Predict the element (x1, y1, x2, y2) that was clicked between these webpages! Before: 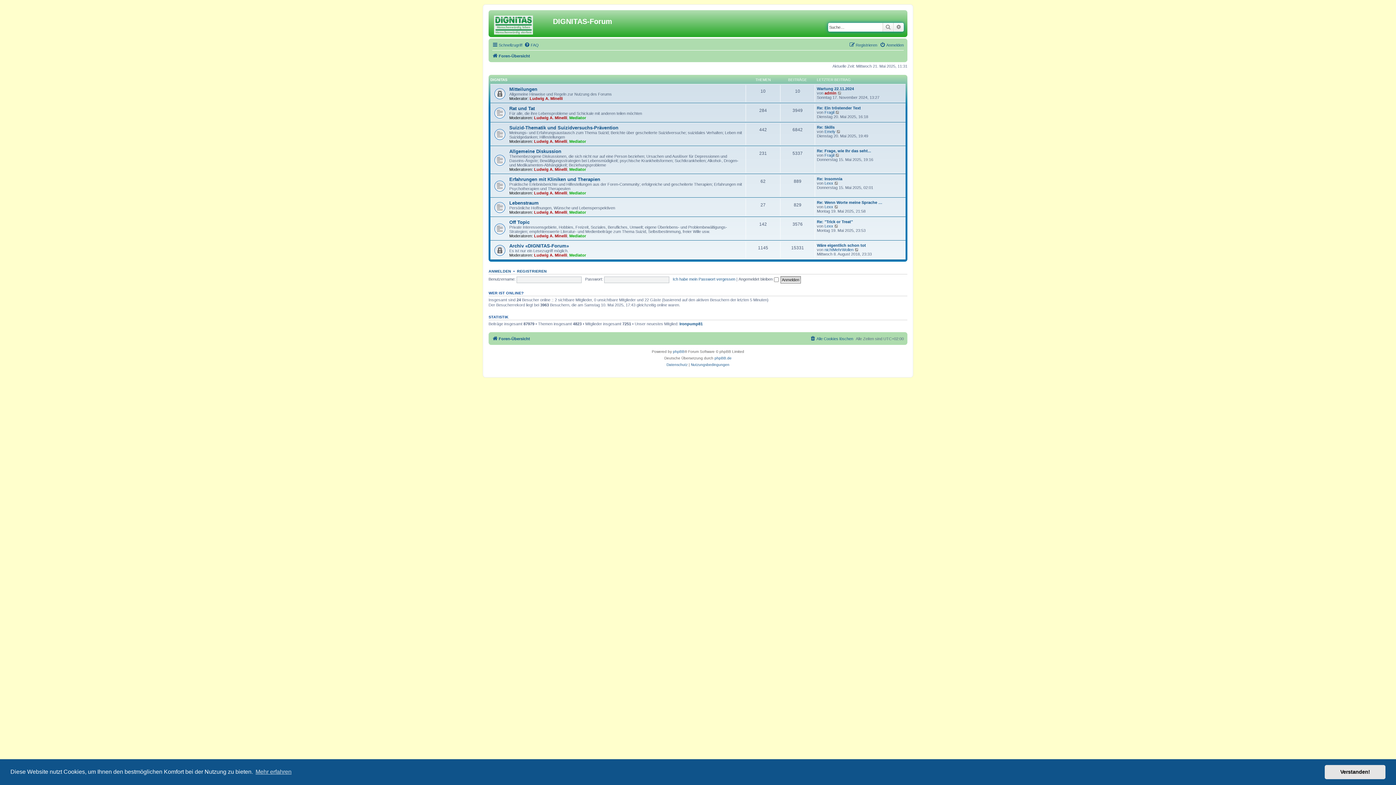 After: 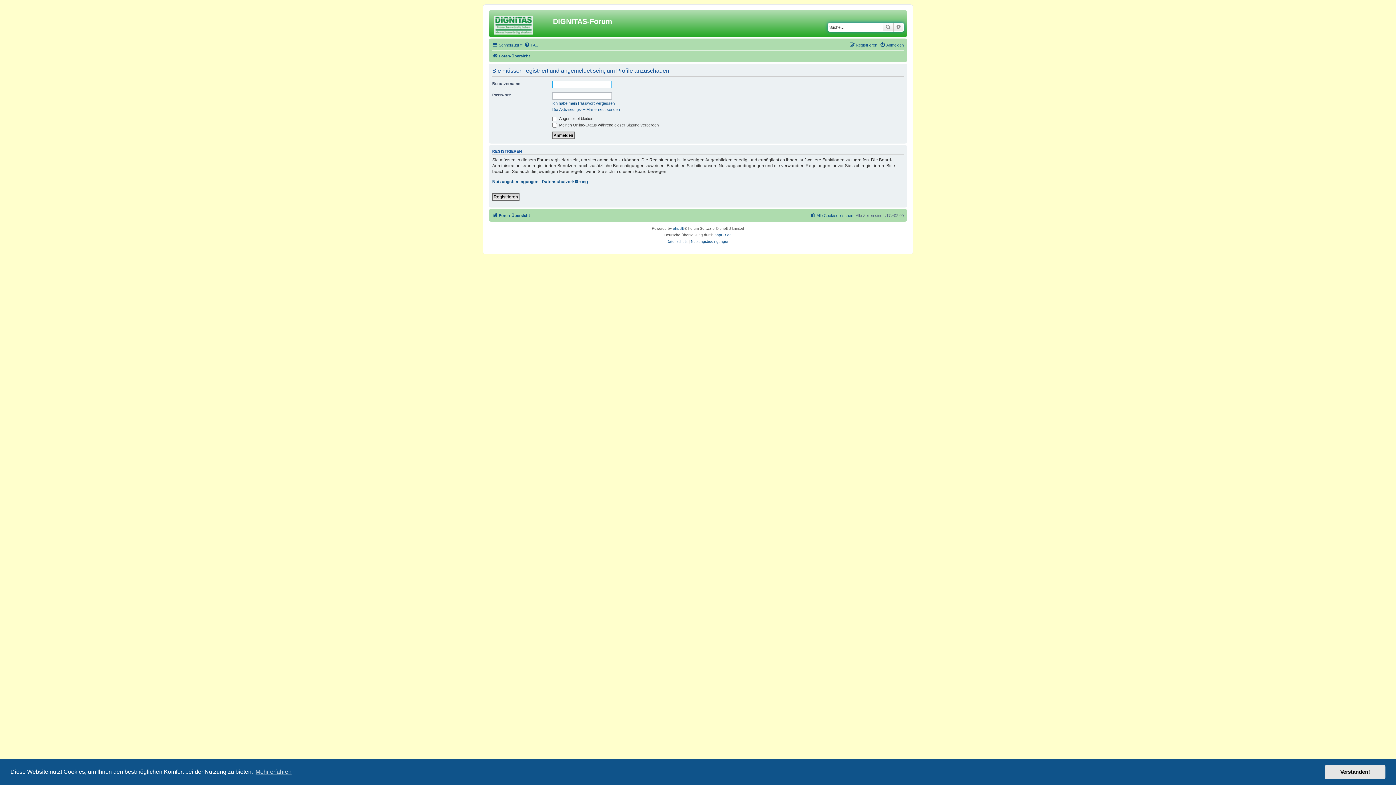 Action: bbox: (679, 321, 702, 326) label: Ironpump81